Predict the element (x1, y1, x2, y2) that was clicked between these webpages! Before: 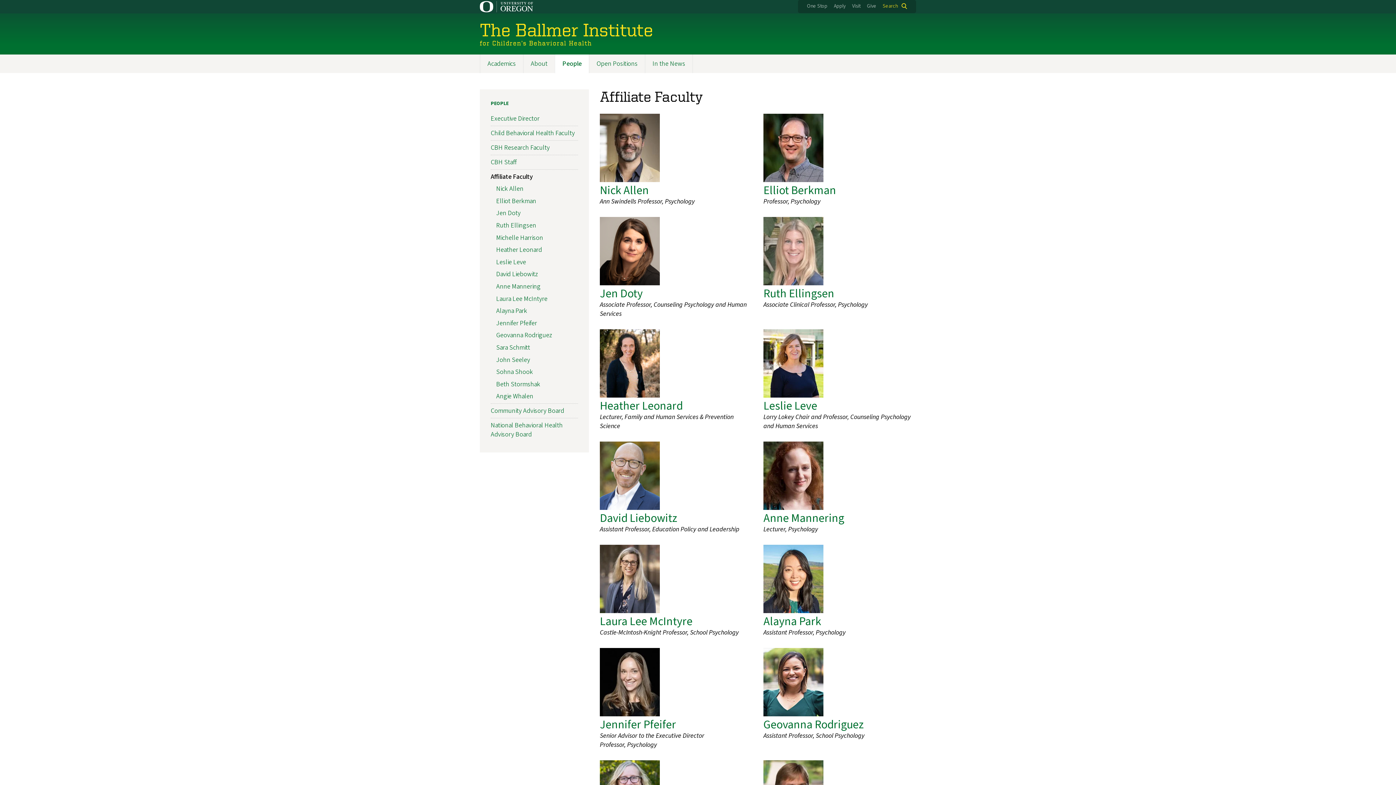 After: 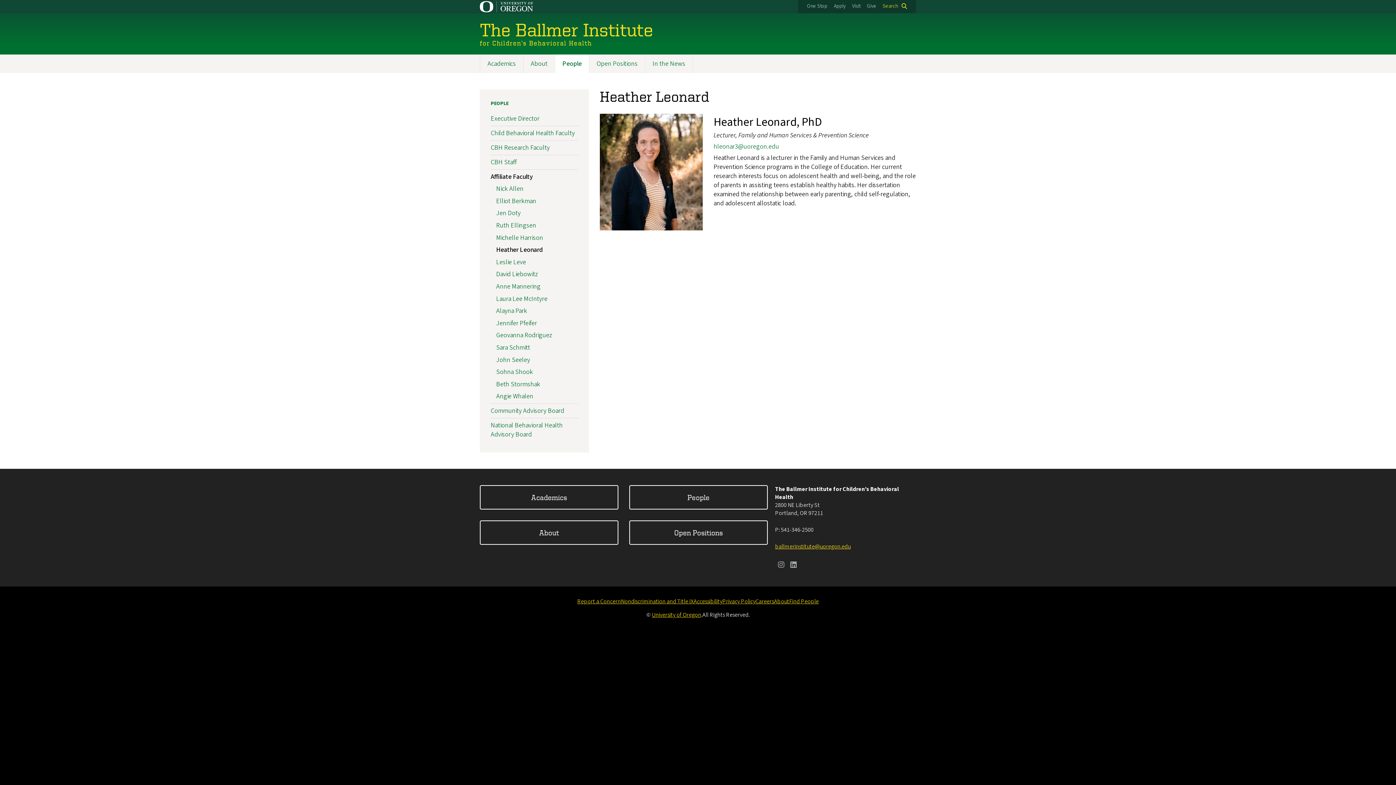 Action: label: Heather Leonard bbox: (496, 245, 542, 254)